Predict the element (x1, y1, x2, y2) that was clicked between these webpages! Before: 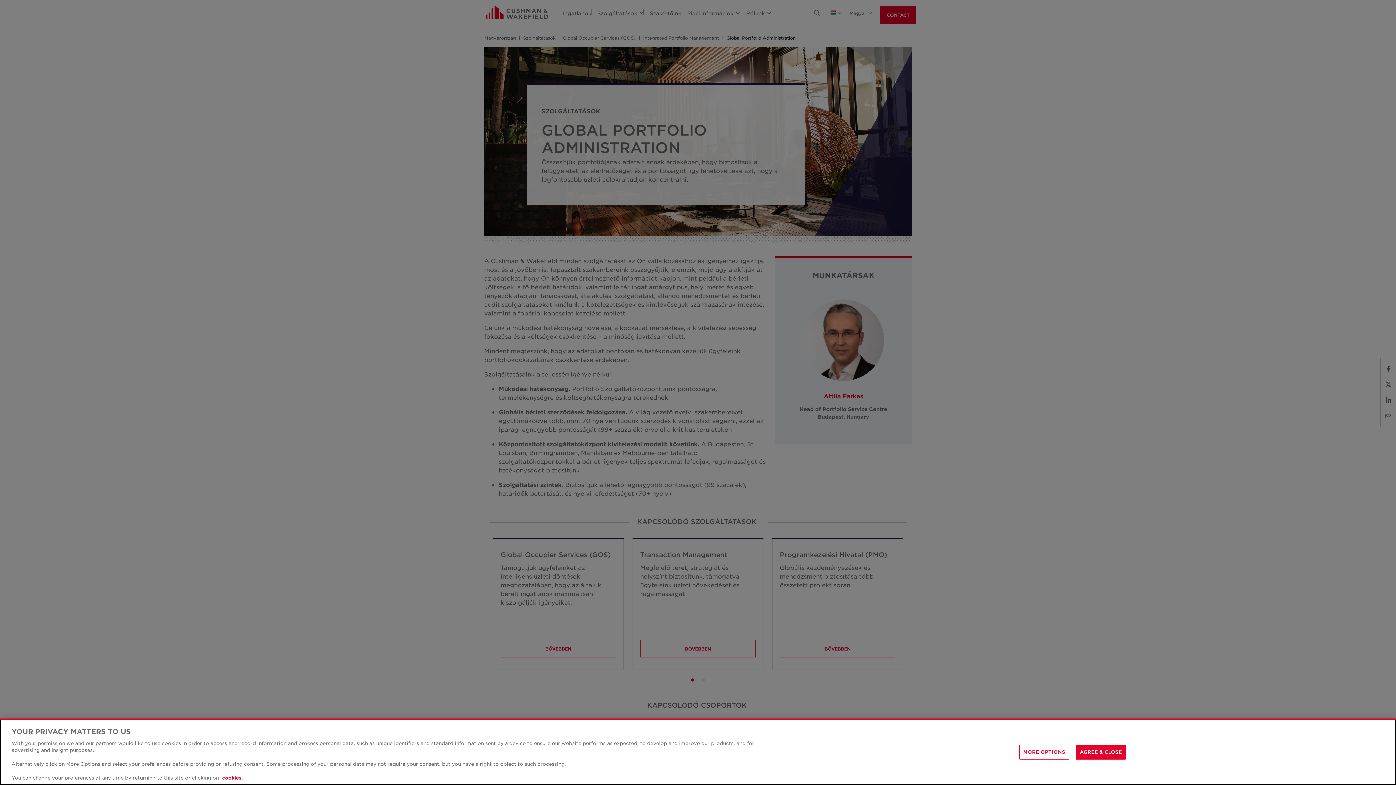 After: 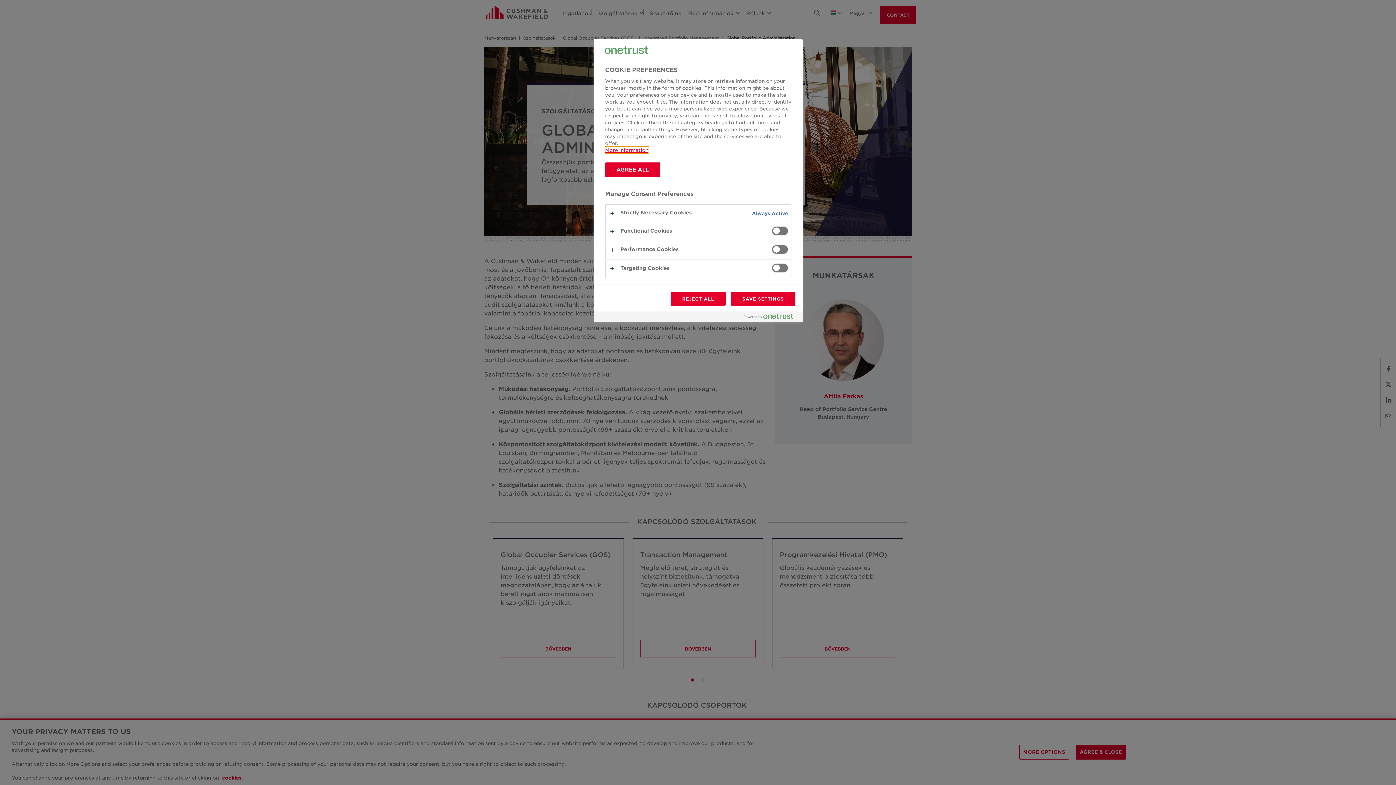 Action: label: MORE OPTIONS bbox: (1019, 744, 1069, 759)